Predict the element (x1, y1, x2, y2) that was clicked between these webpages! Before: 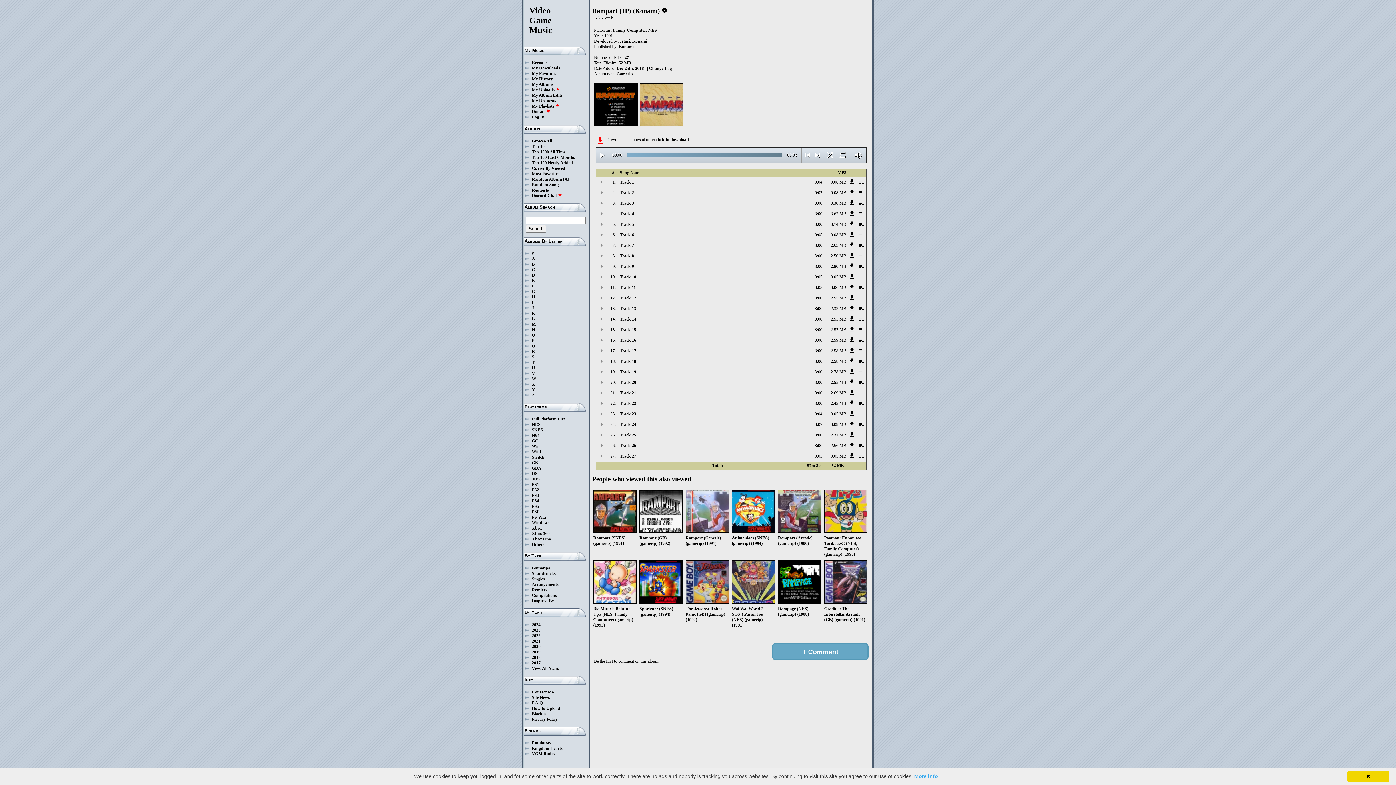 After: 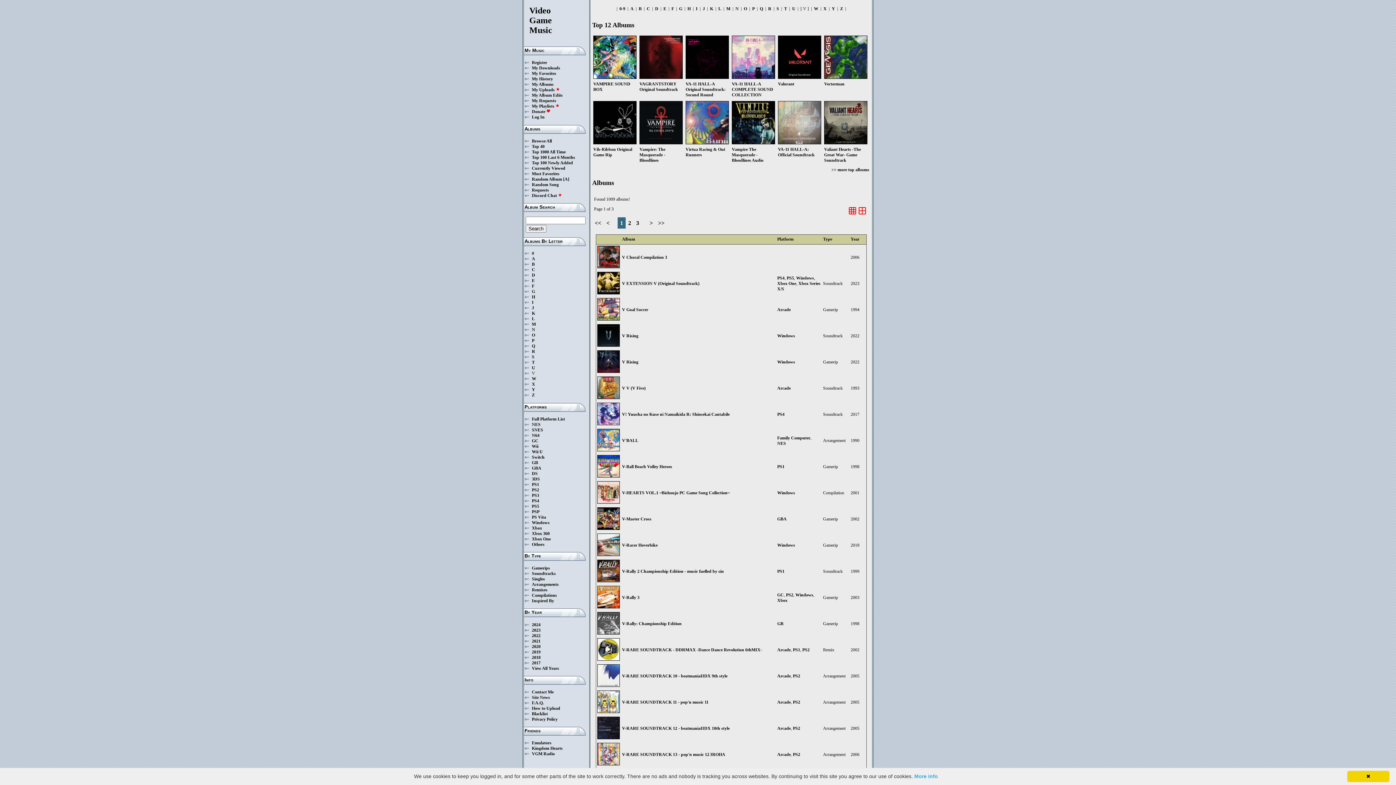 Action: bbox: (532, 371, 535, 376) label: V